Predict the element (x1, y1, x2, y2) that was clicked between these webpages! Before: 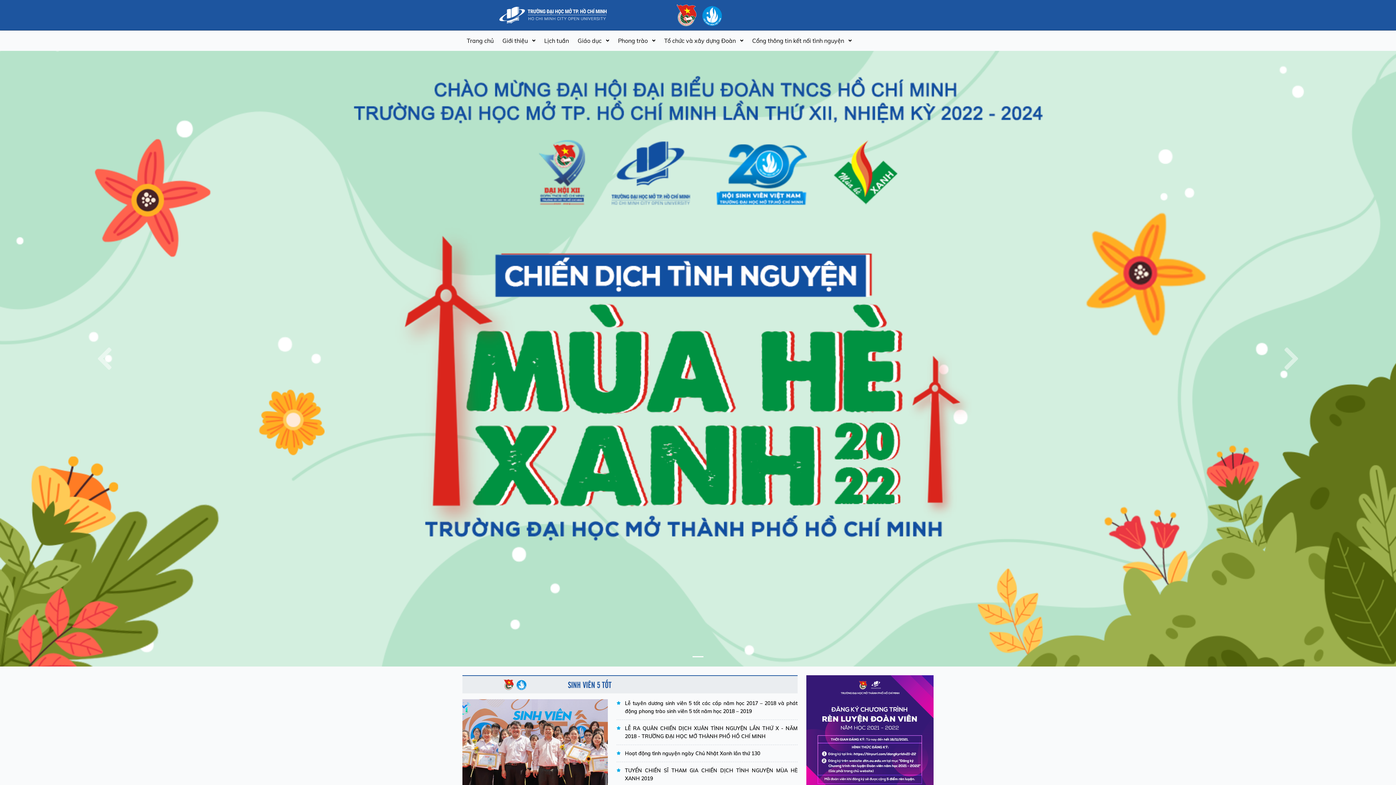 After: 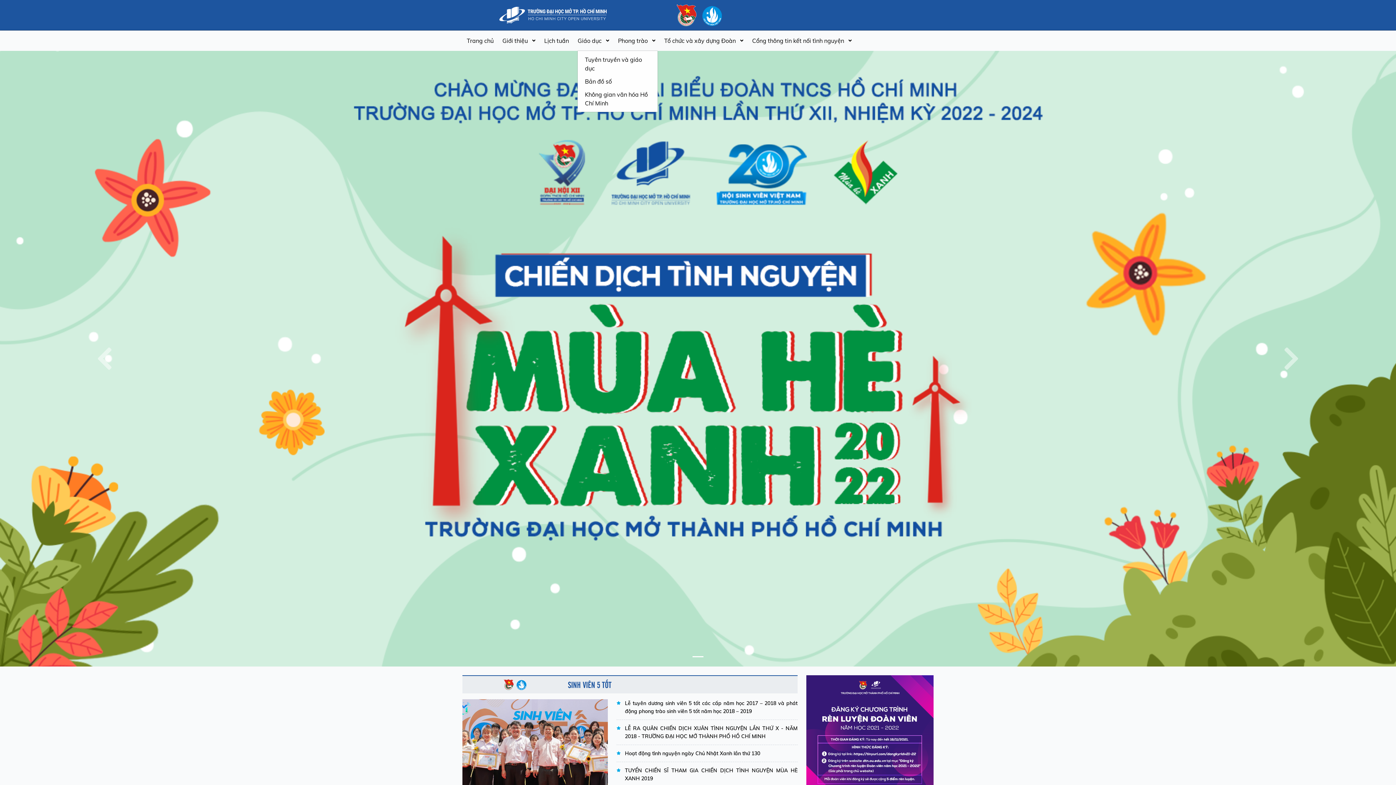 Action: bbox: (577, 36, 608, 45) label: Giáo dục